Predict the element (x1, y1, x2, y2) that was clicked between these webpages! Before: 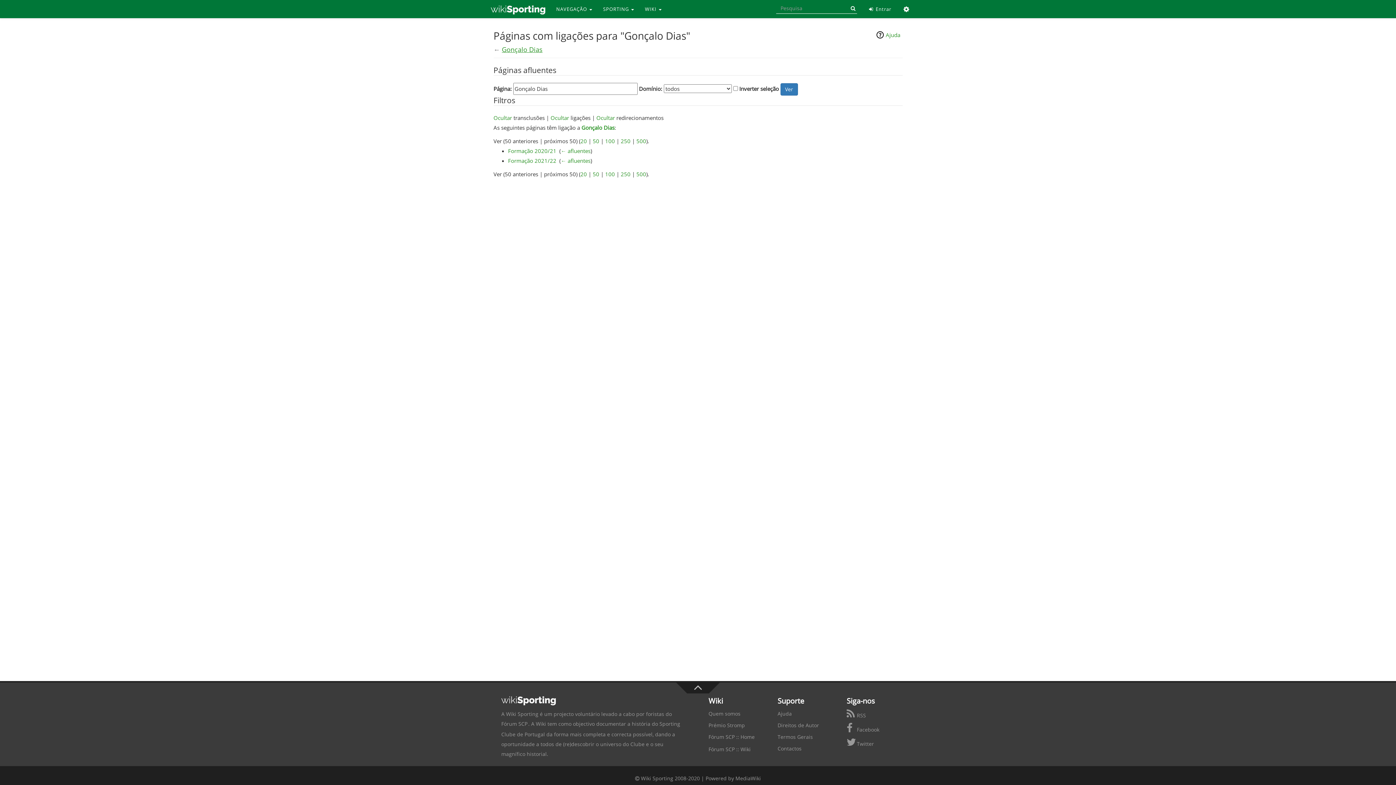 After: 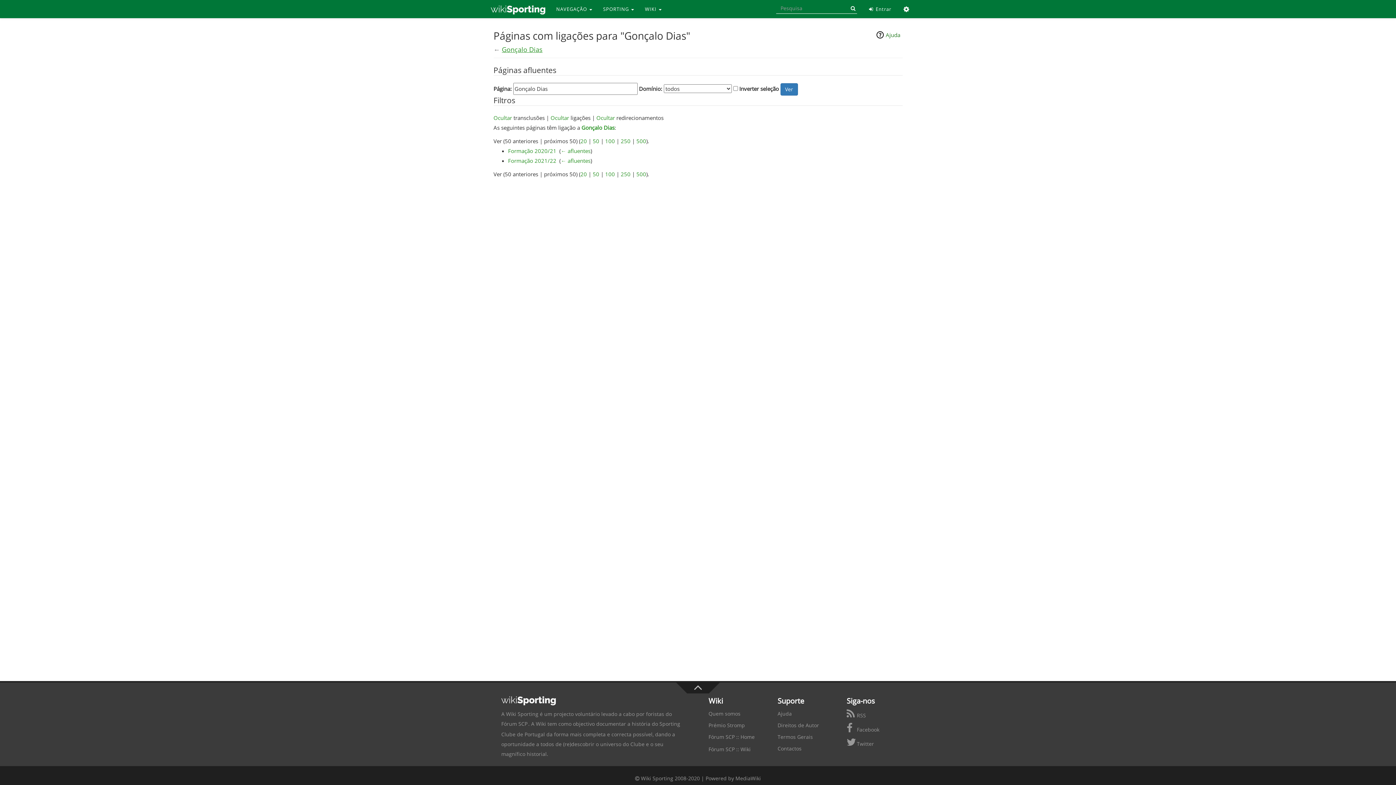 Action: bbox: (875, 30, 900, 39) label: Ajuda